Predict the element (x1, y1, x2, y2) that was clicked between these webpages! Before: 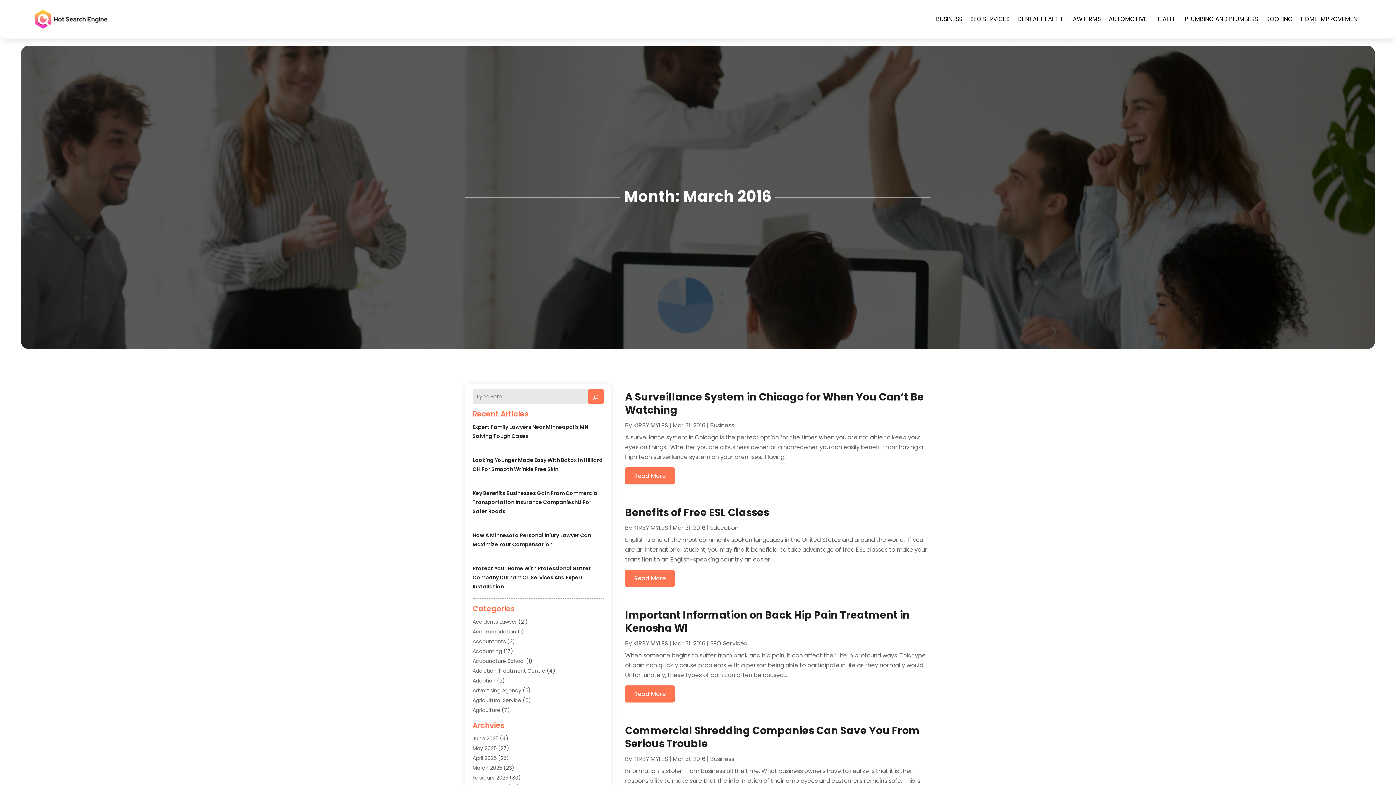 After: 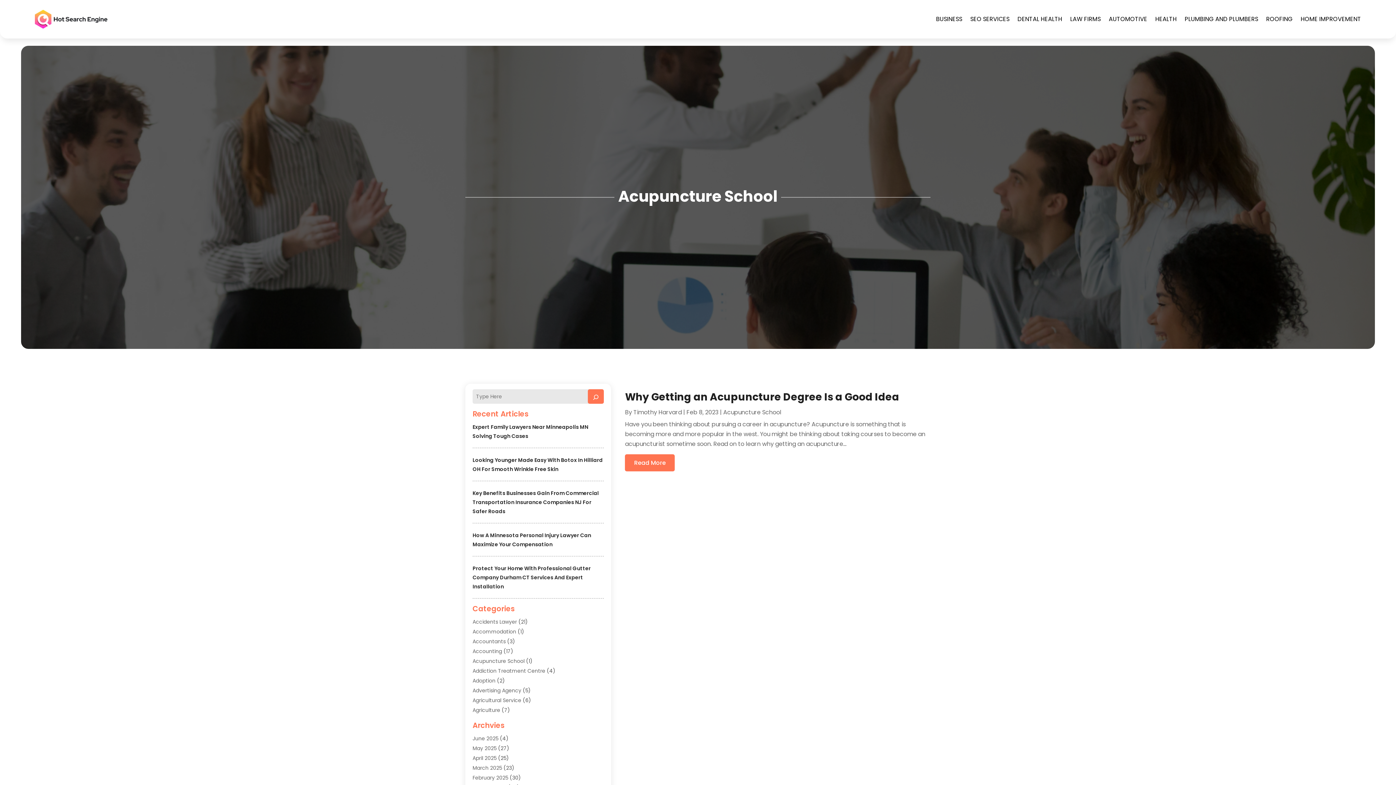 Action: label: Acupuncture School bbox: (472, 657, 524, 665)